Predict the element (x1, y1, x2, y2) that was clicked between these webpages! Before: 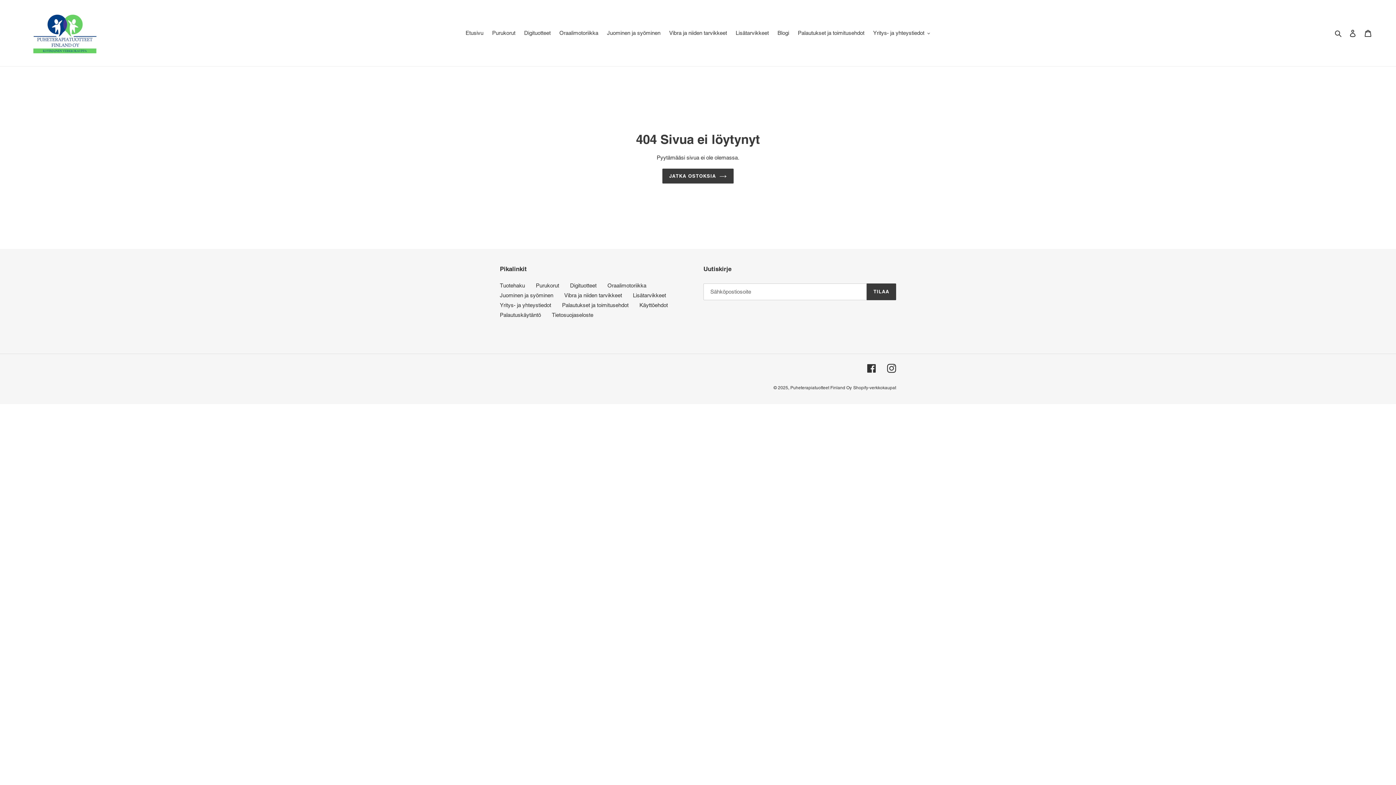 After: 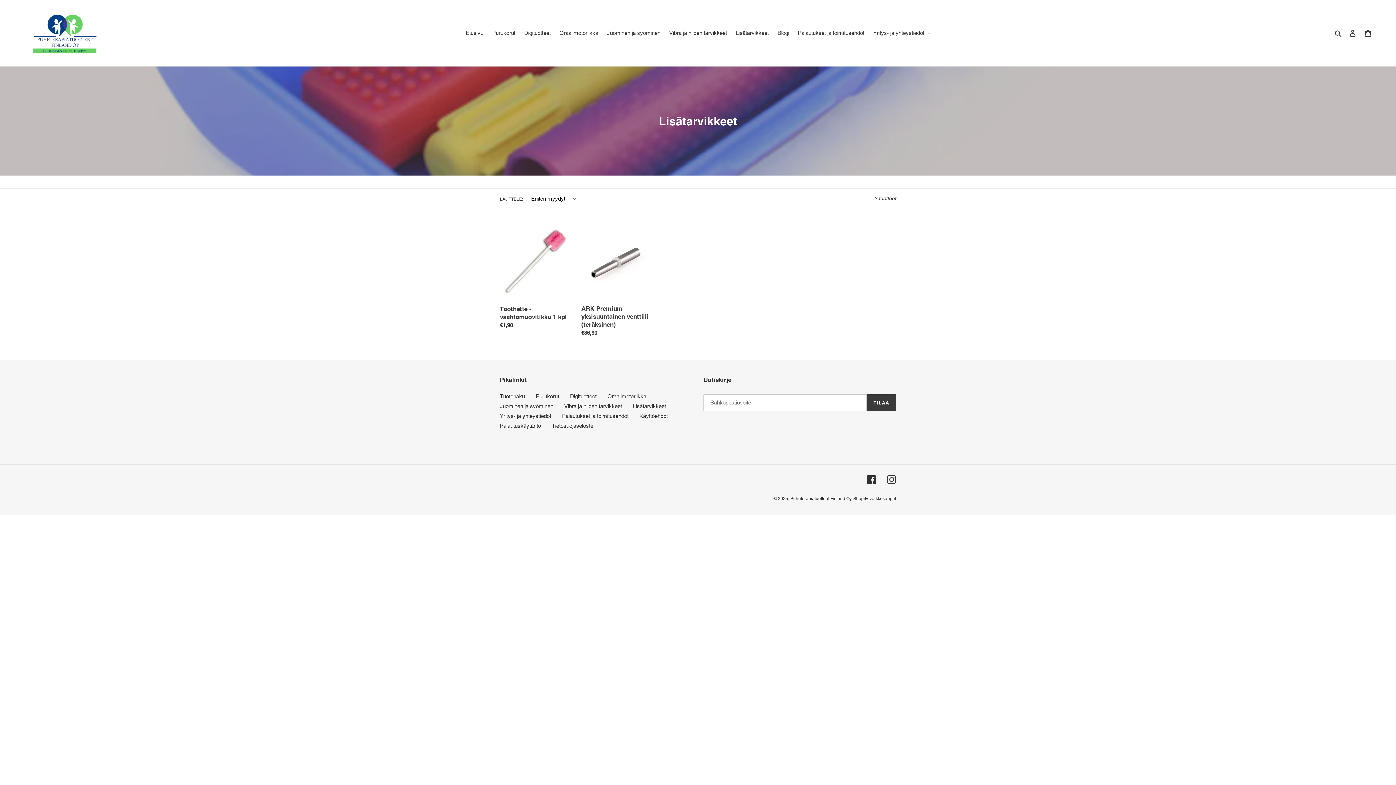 Action: label: Lisätarvikkeet bbox: (732, 28, 772, 38)